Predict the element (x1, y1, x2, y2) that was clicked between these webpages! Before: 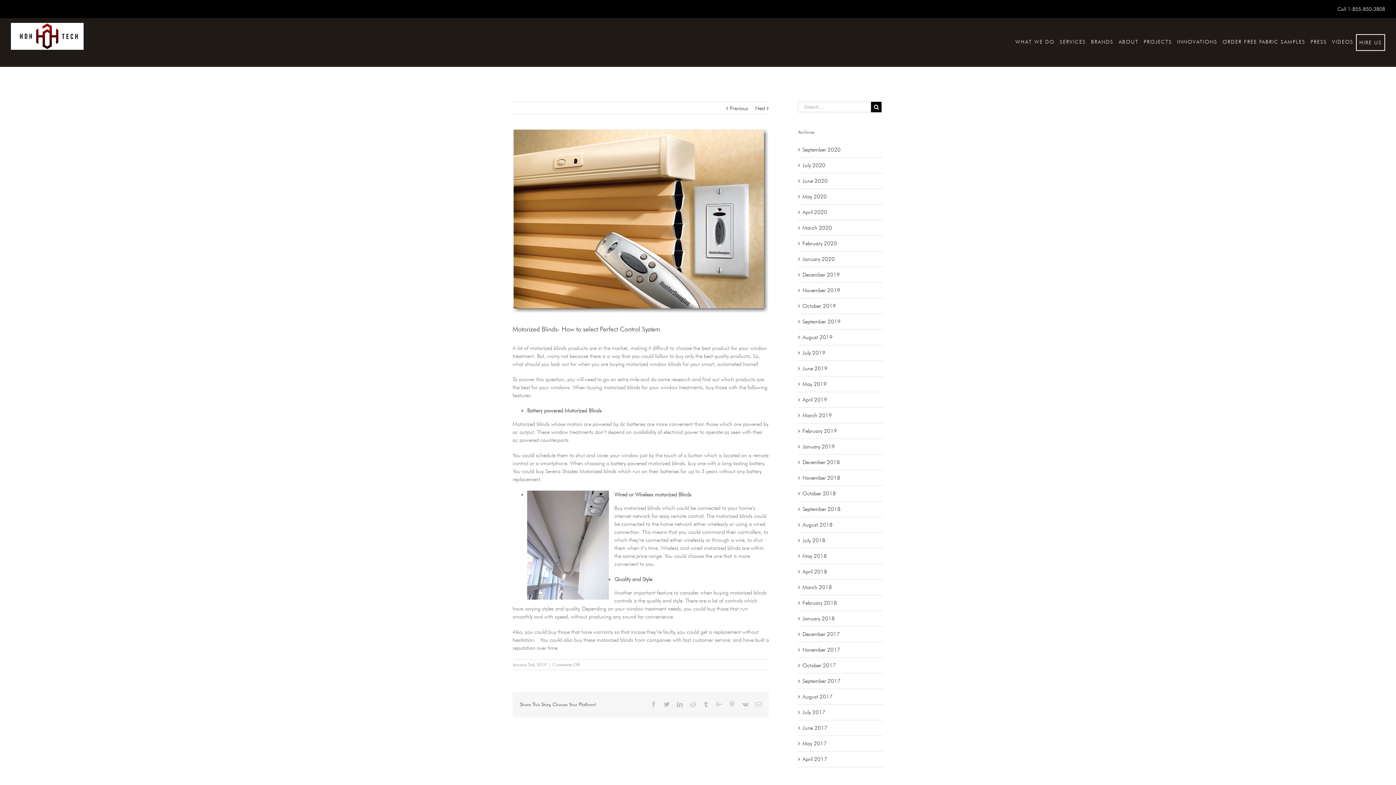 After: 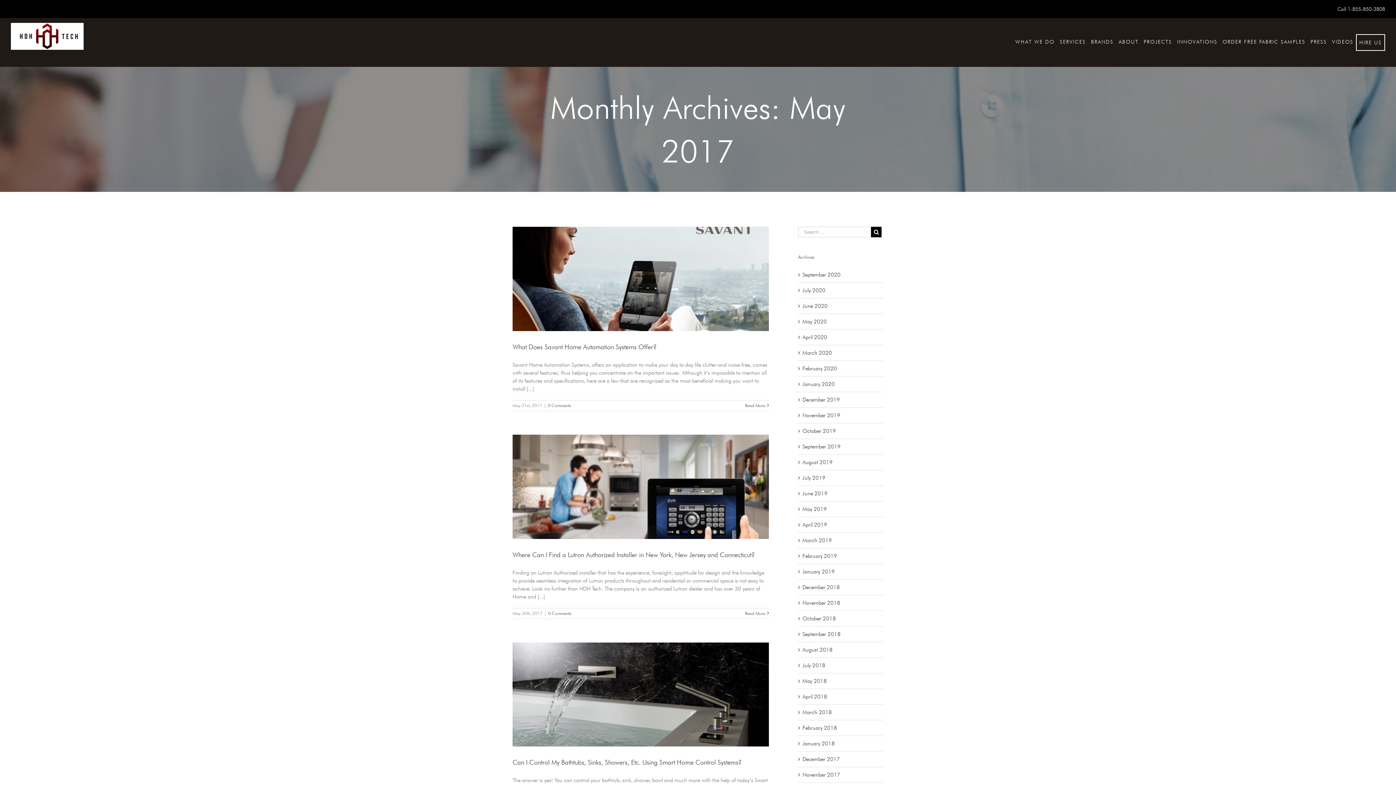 Action: bbox: (802, 740, 827, 747) label: May 2017